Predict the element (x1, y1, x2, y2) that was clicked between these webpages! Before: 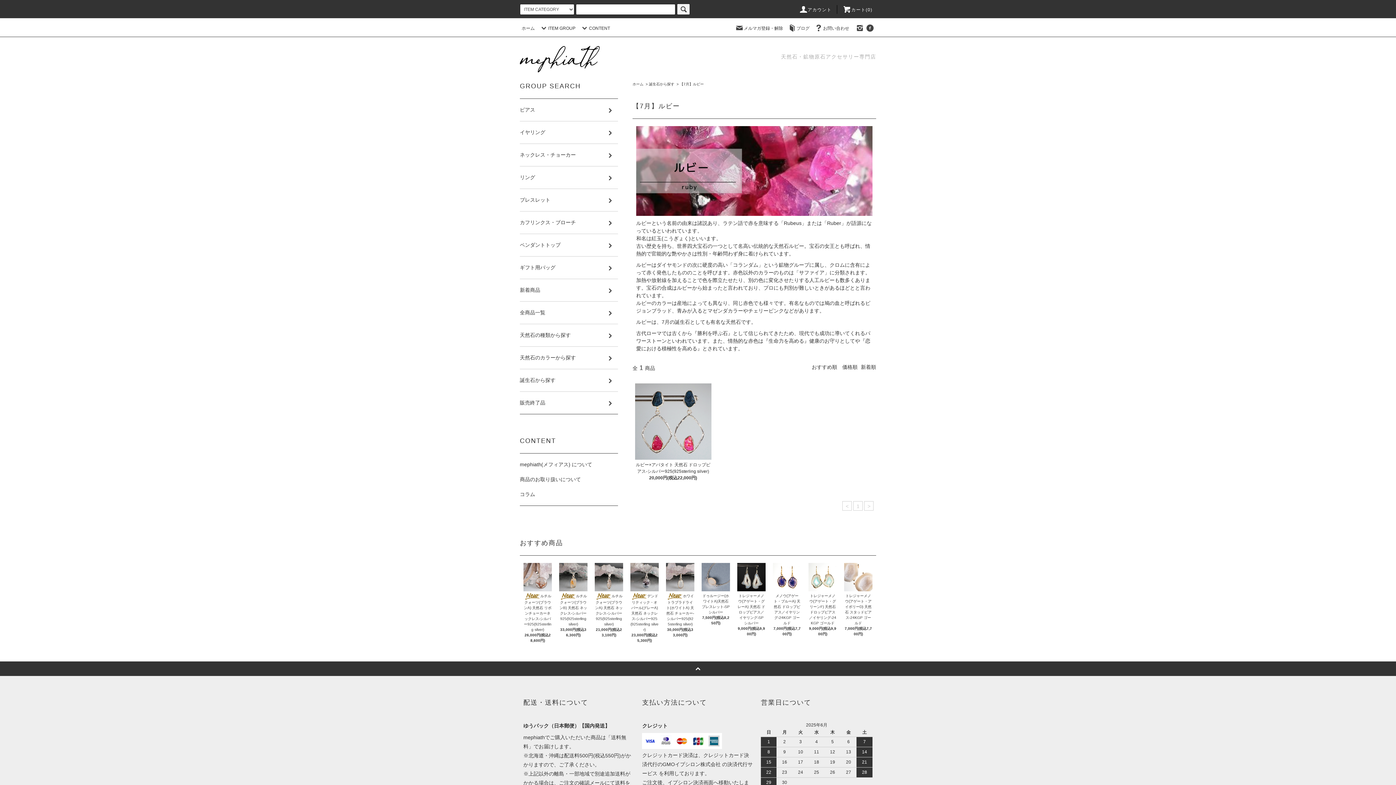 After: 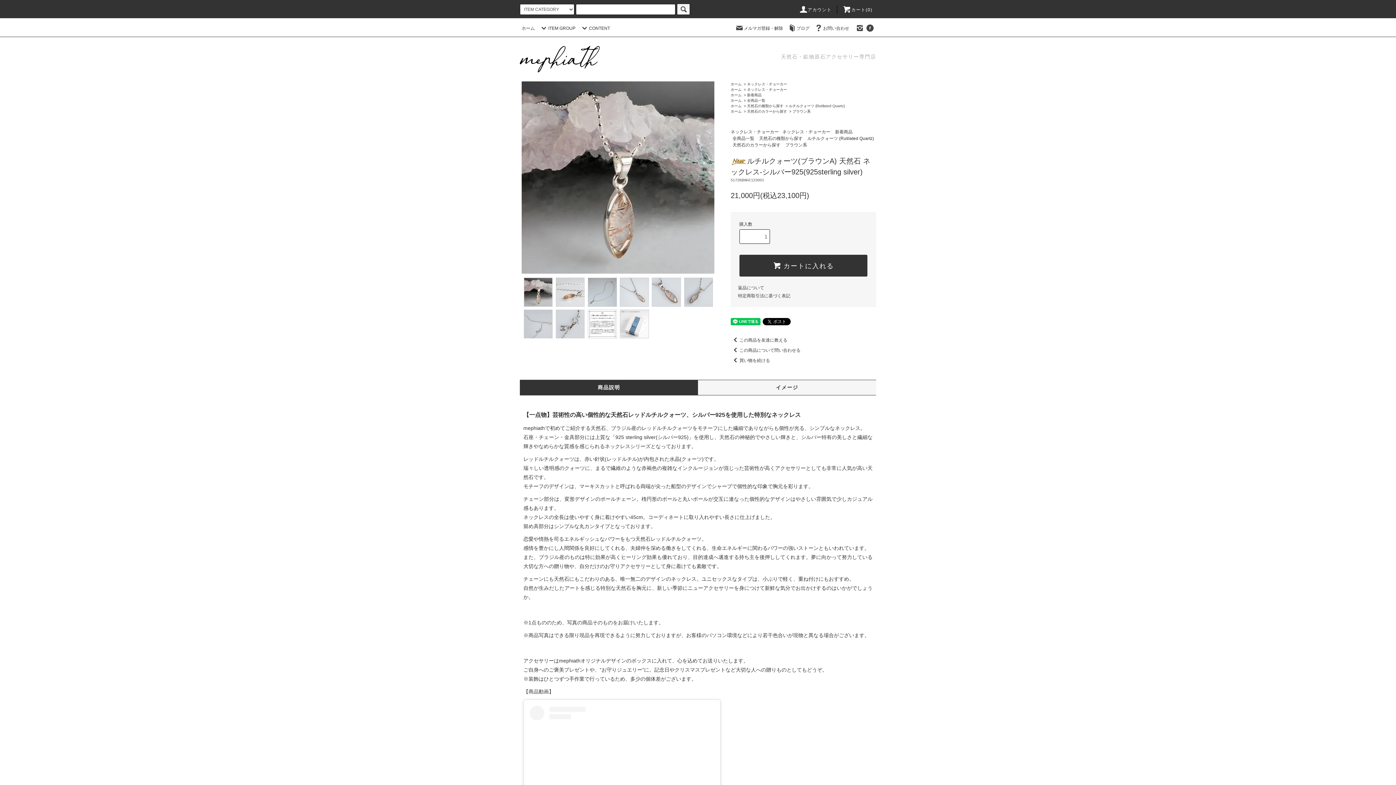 Action: bbox: (594, 591, 623, 627) label: ルチルクォーツ(ブラウンA) 天然石 ネックレス-シルバー925(925sterling silver)